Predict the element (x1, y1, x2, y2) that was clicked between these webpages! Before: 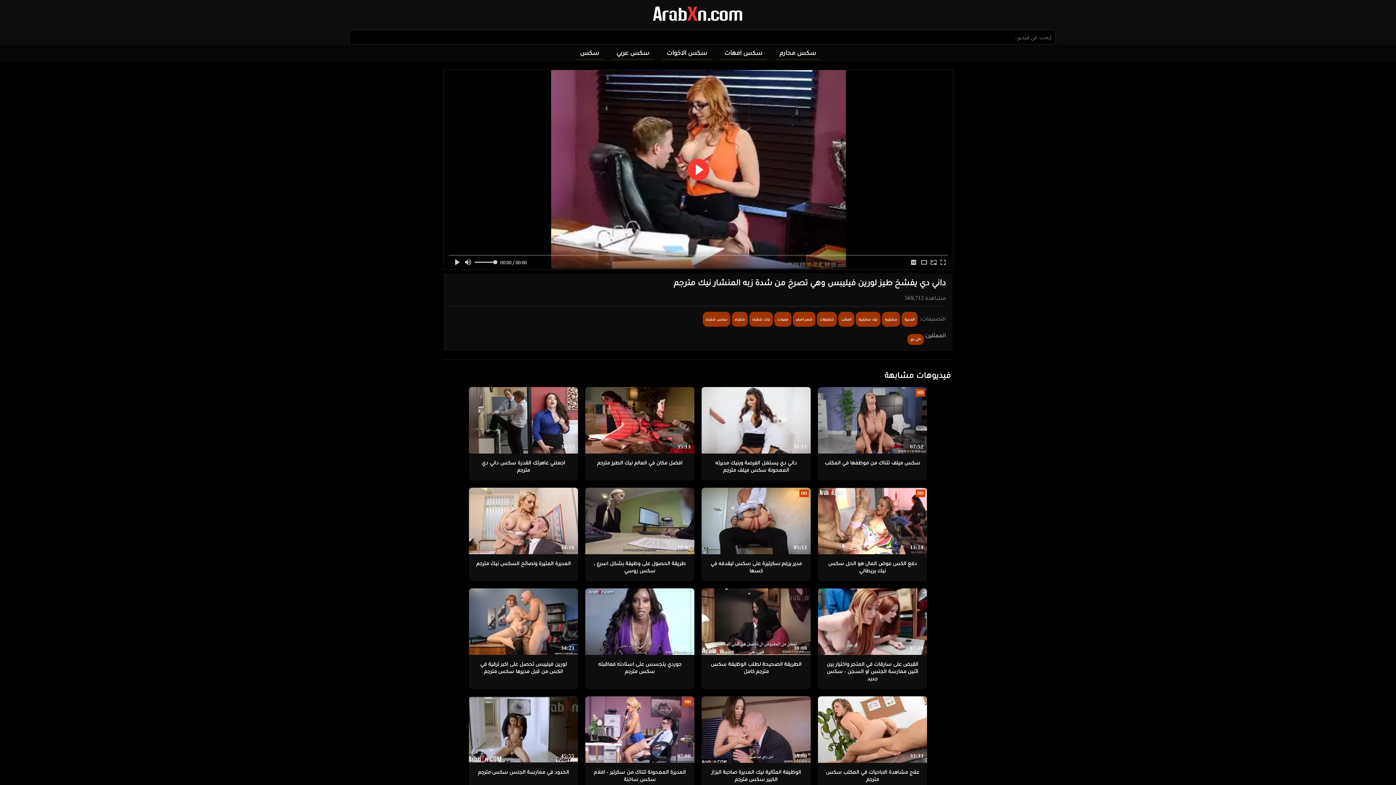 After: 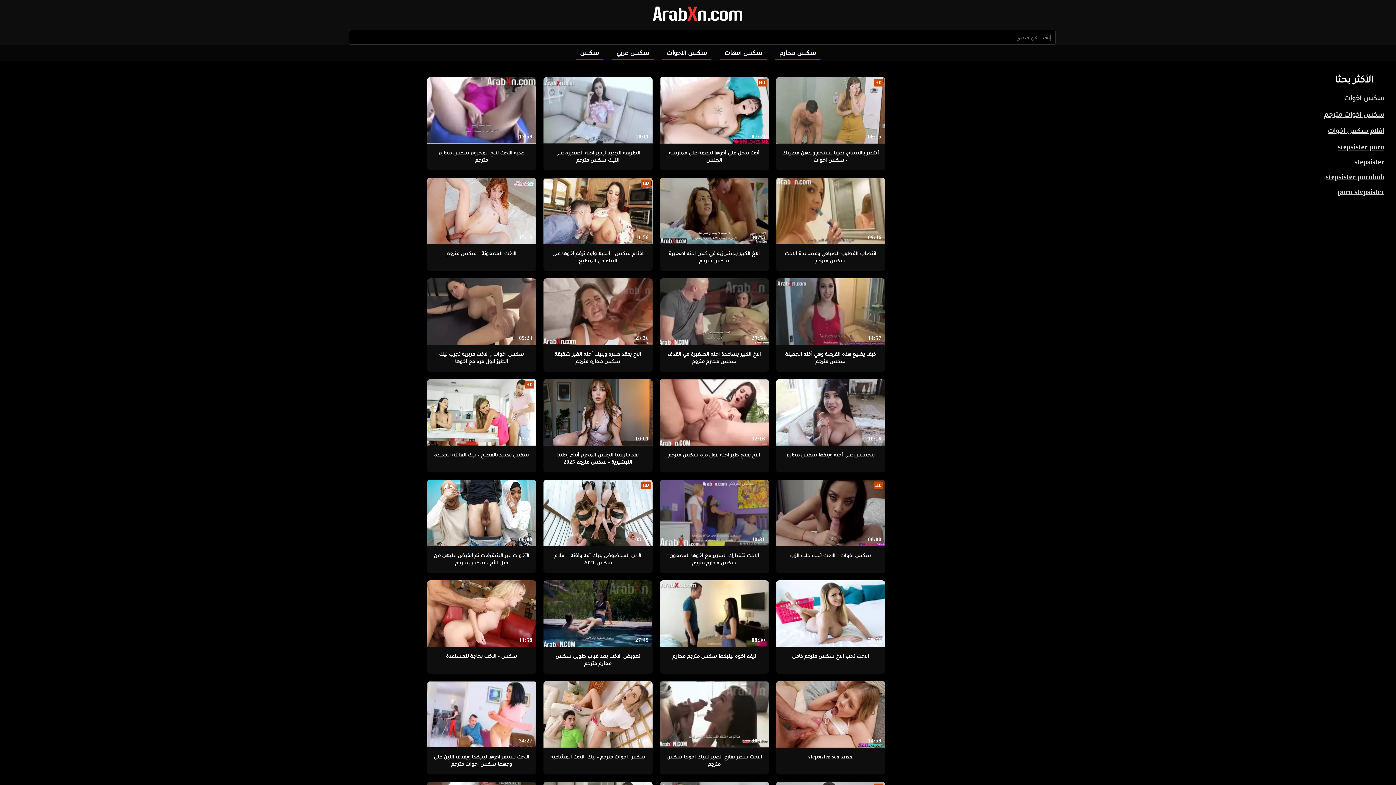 Action: bbox: (662, 46, 711, 59) label: سكس الاخوات